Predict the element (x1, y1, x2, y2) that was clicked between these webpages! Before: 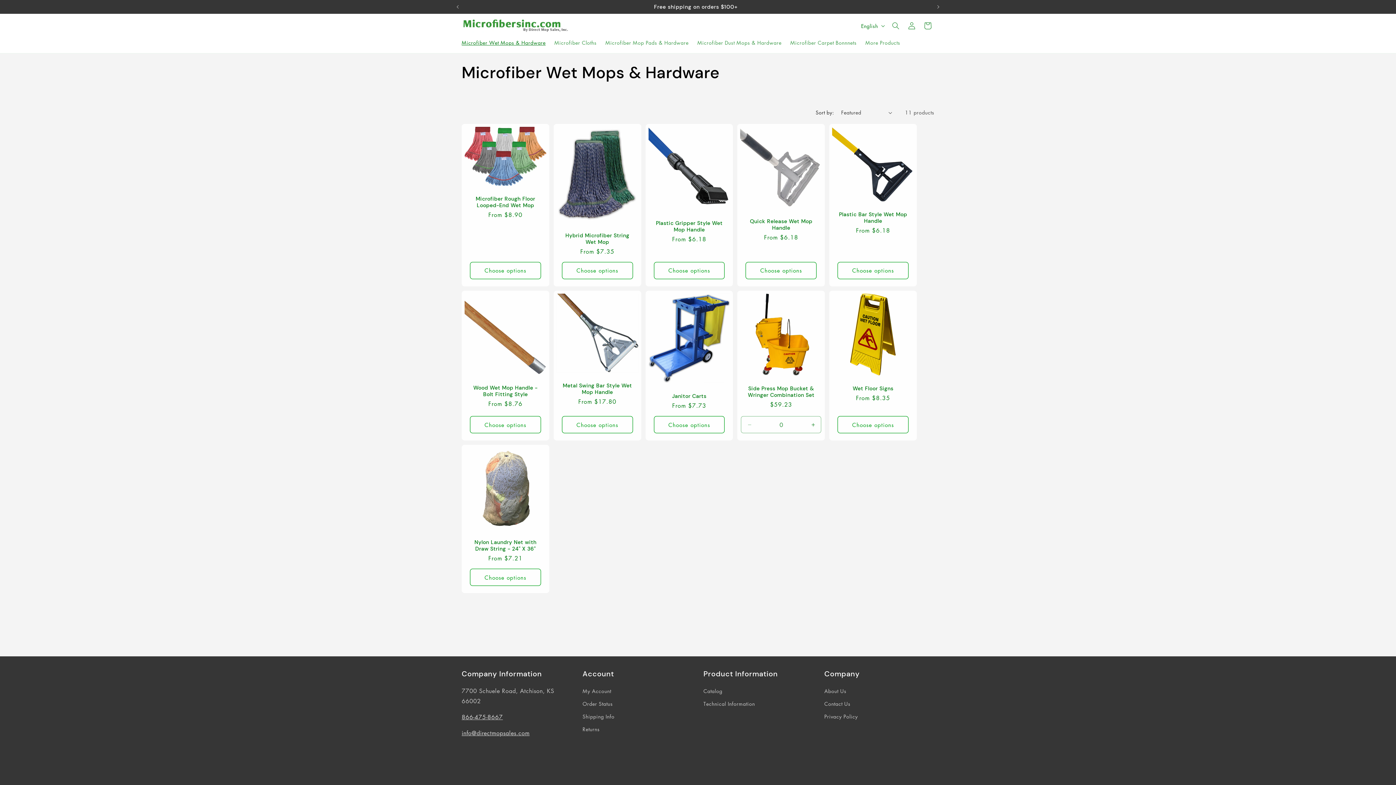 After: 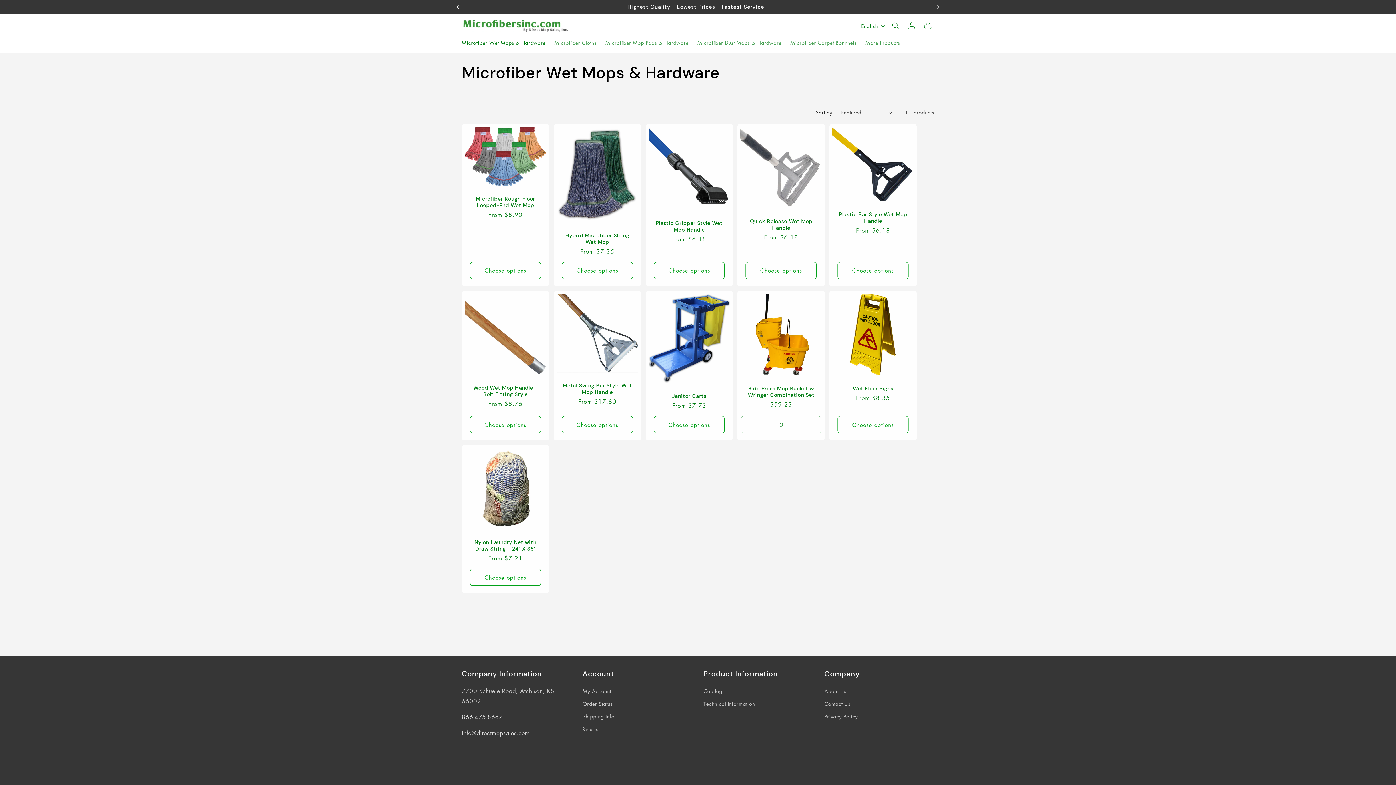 Action: label: Previous announcement bbox: (449, 0, 465, 13)